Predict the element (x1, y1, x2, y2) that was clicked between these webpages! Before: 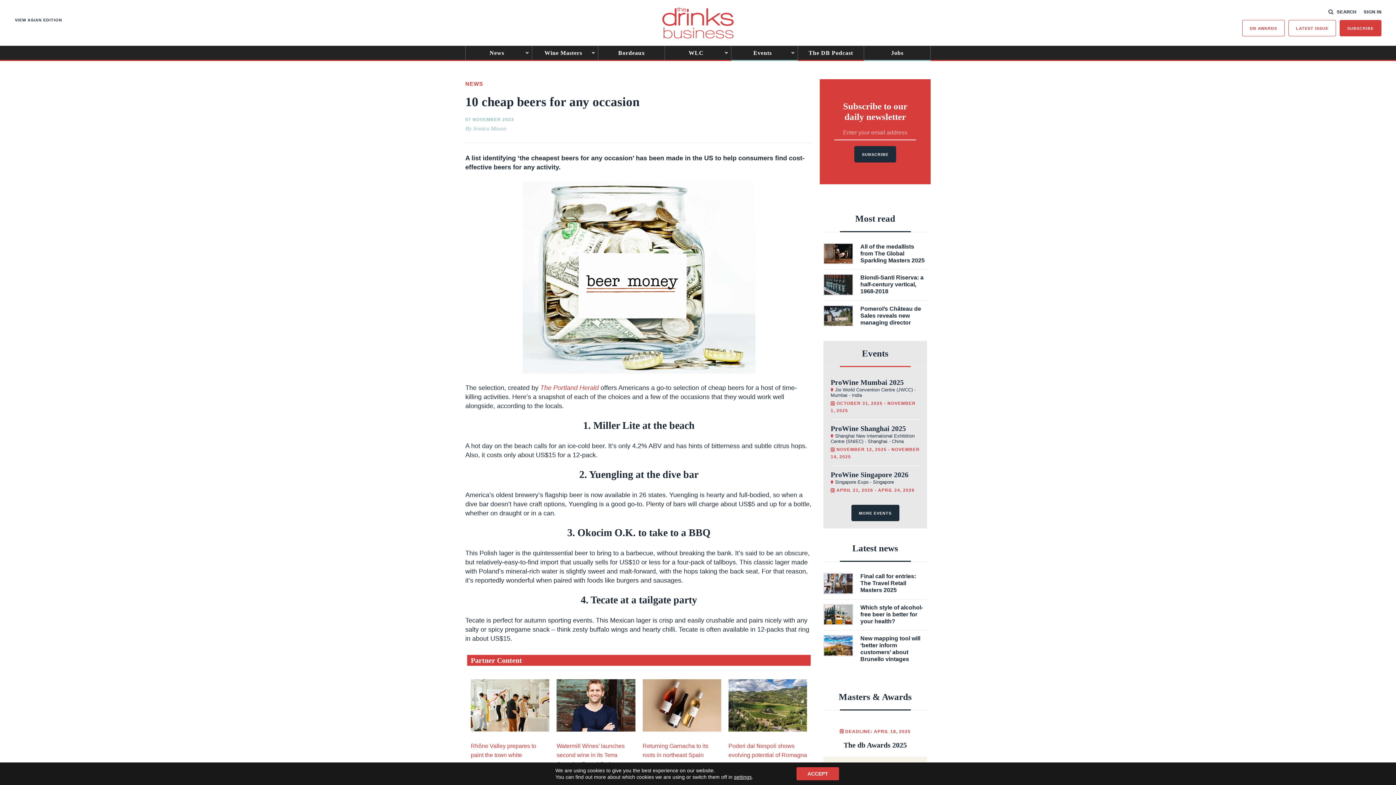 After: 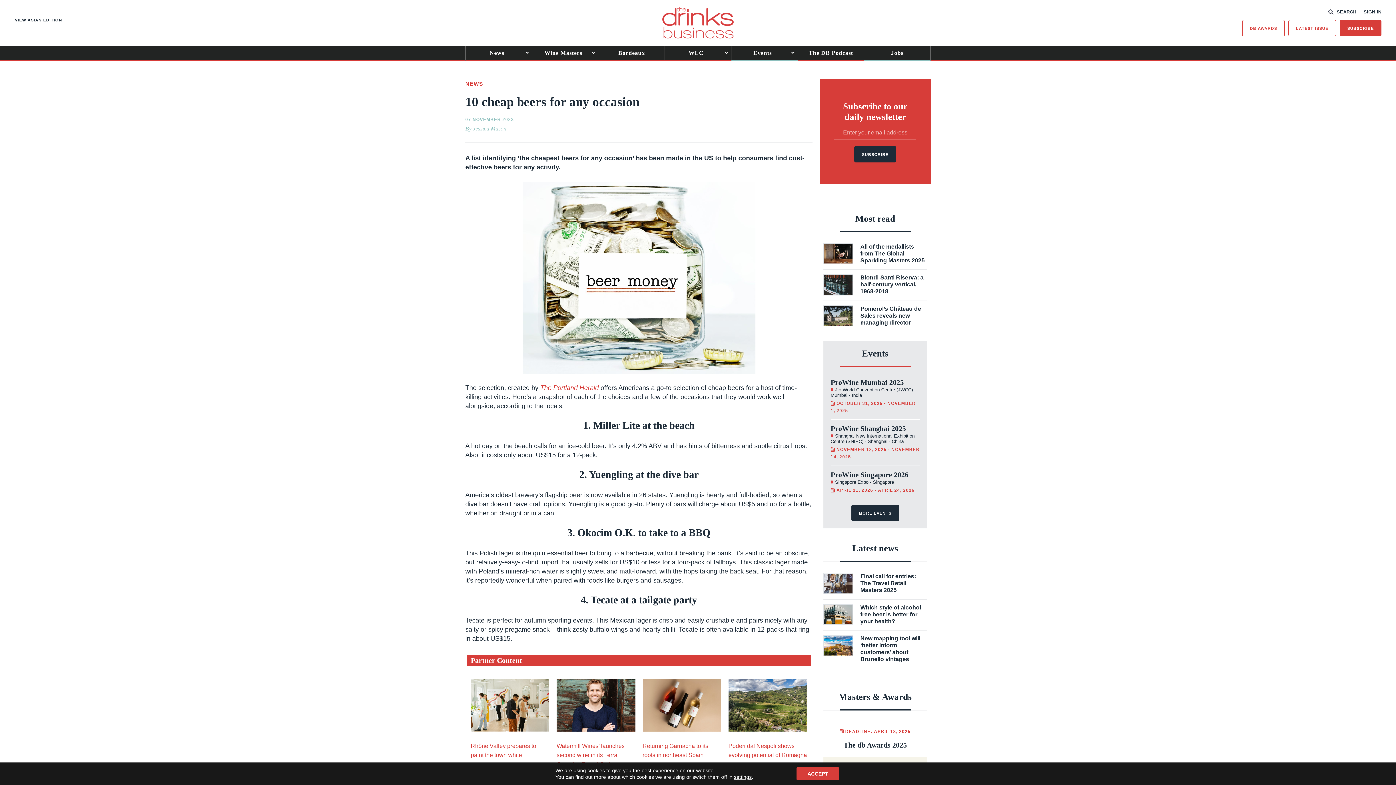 Action: bbox: (470, 679, 549, 732)